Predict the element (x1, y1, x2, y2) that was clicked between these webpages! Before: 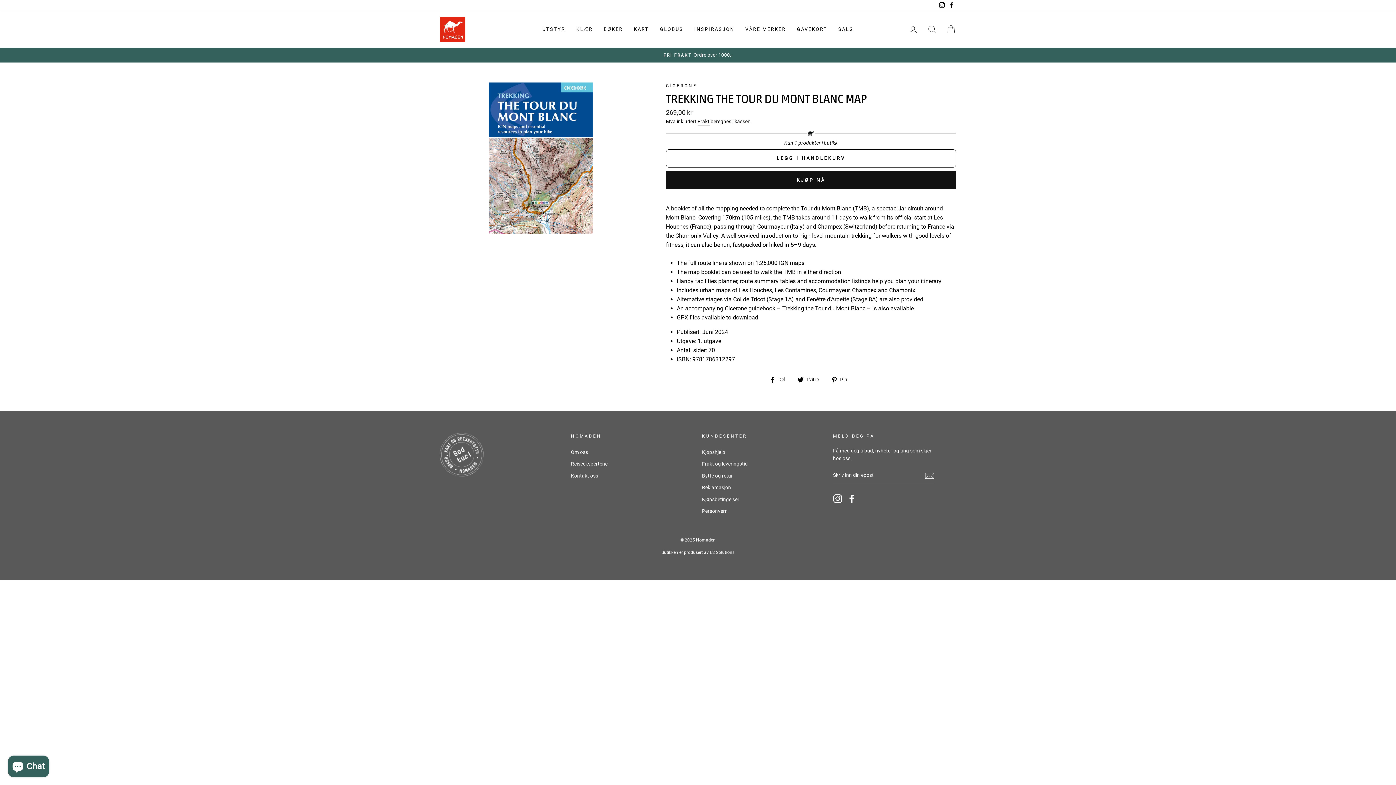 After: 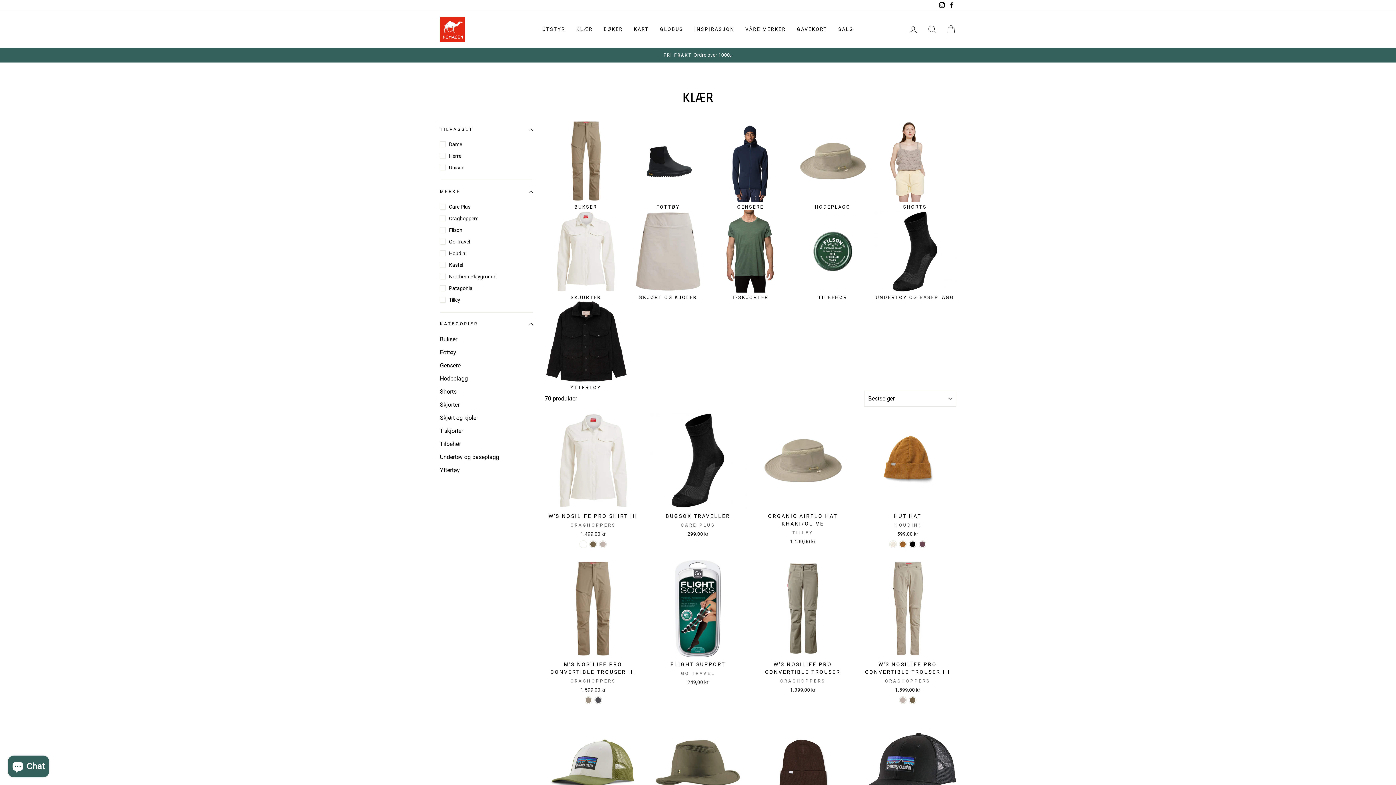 Action: label: KLÆR bbox: (571, 23, 598, 35)